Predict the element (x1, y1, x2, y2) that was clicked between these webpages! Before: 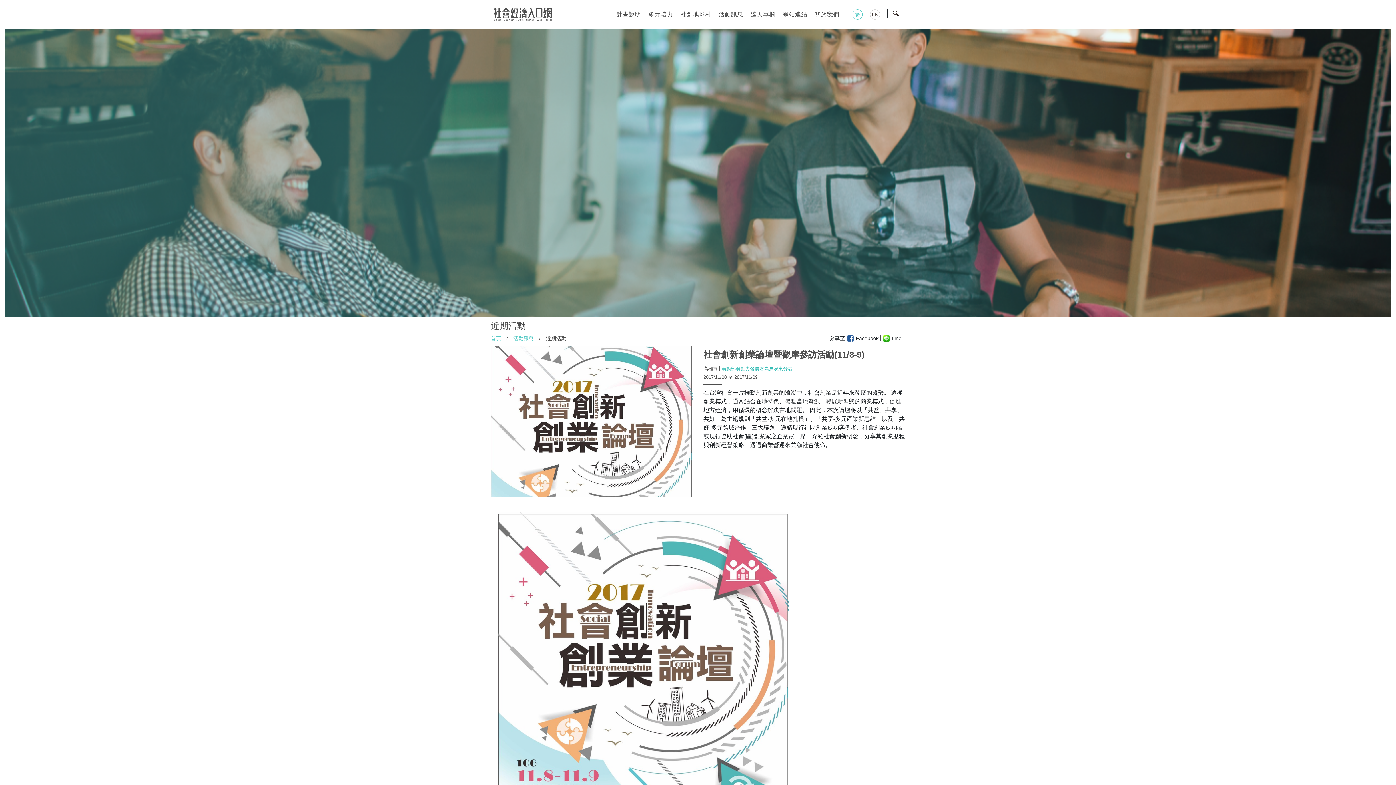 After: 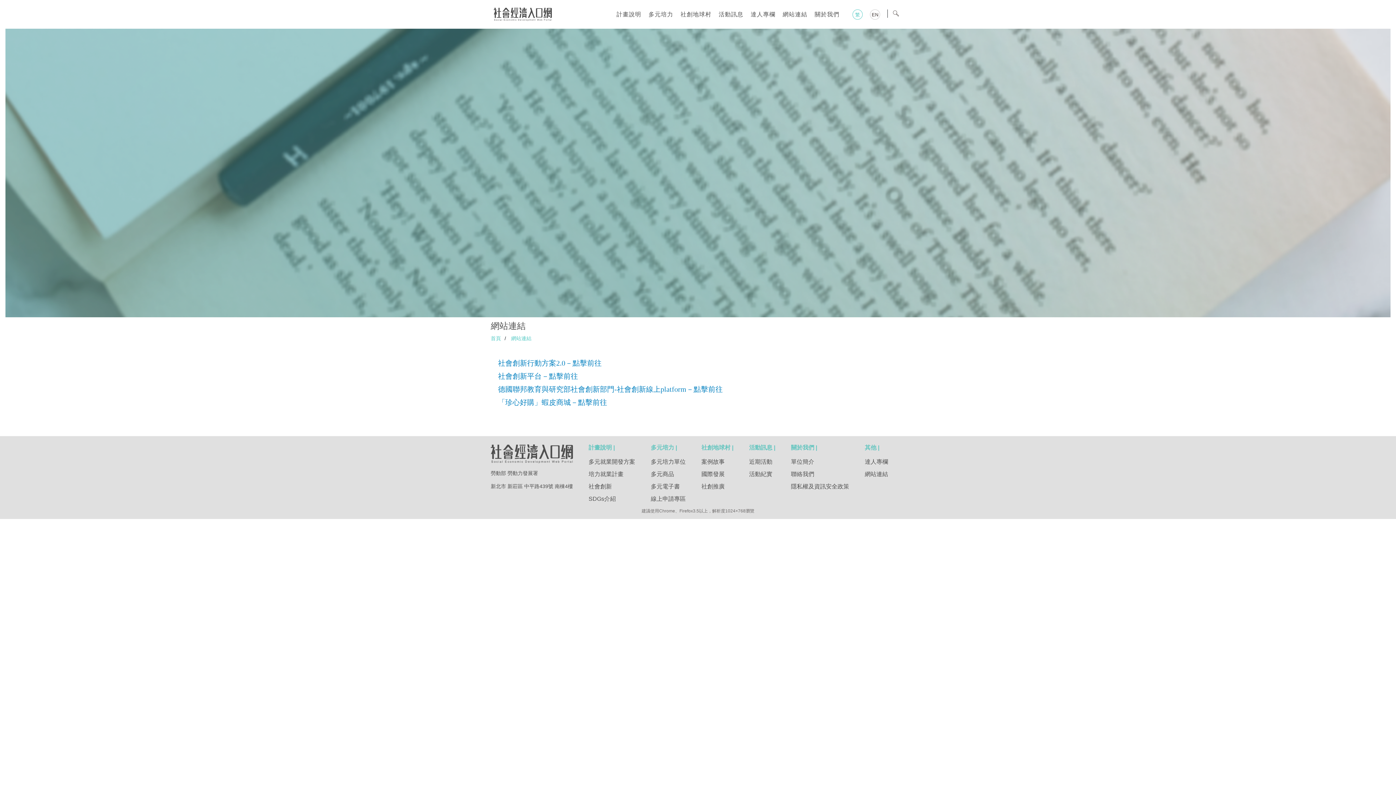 Action: label: 網站連結 bbox: (782, 6, 807, 22)